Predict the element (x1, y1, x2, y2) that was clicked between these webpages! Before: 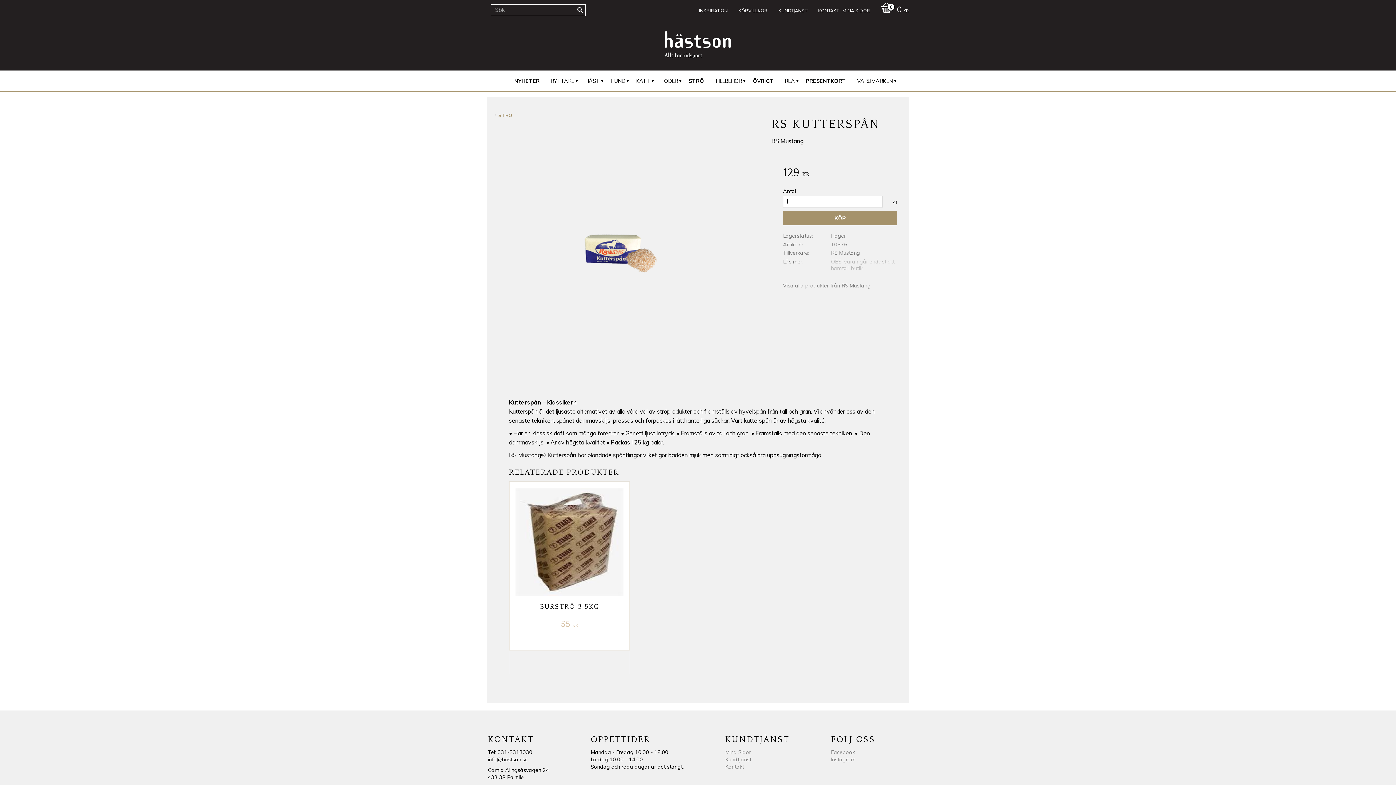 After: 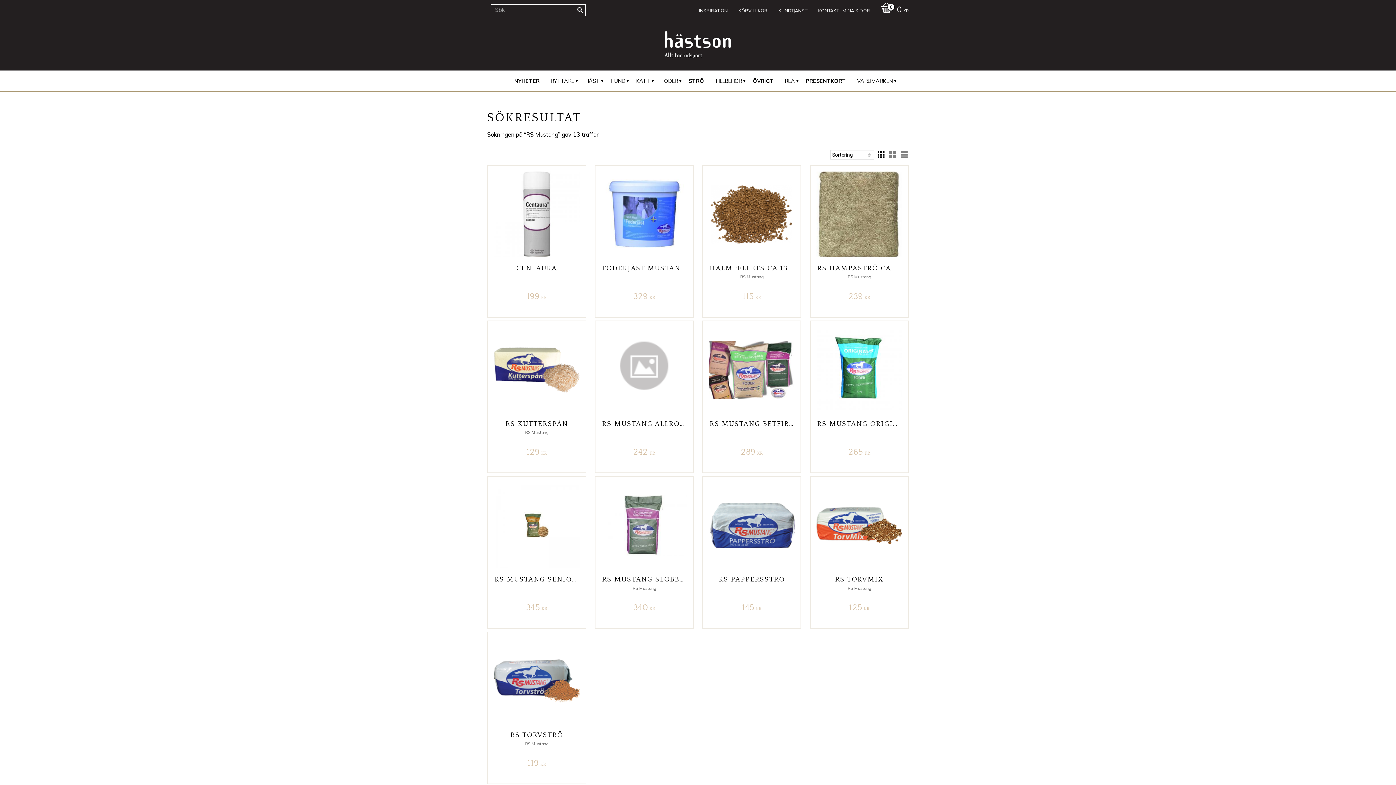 Action: label: Visa alla produkter från RS Mustang bbox: (783, 282, 870, 289)